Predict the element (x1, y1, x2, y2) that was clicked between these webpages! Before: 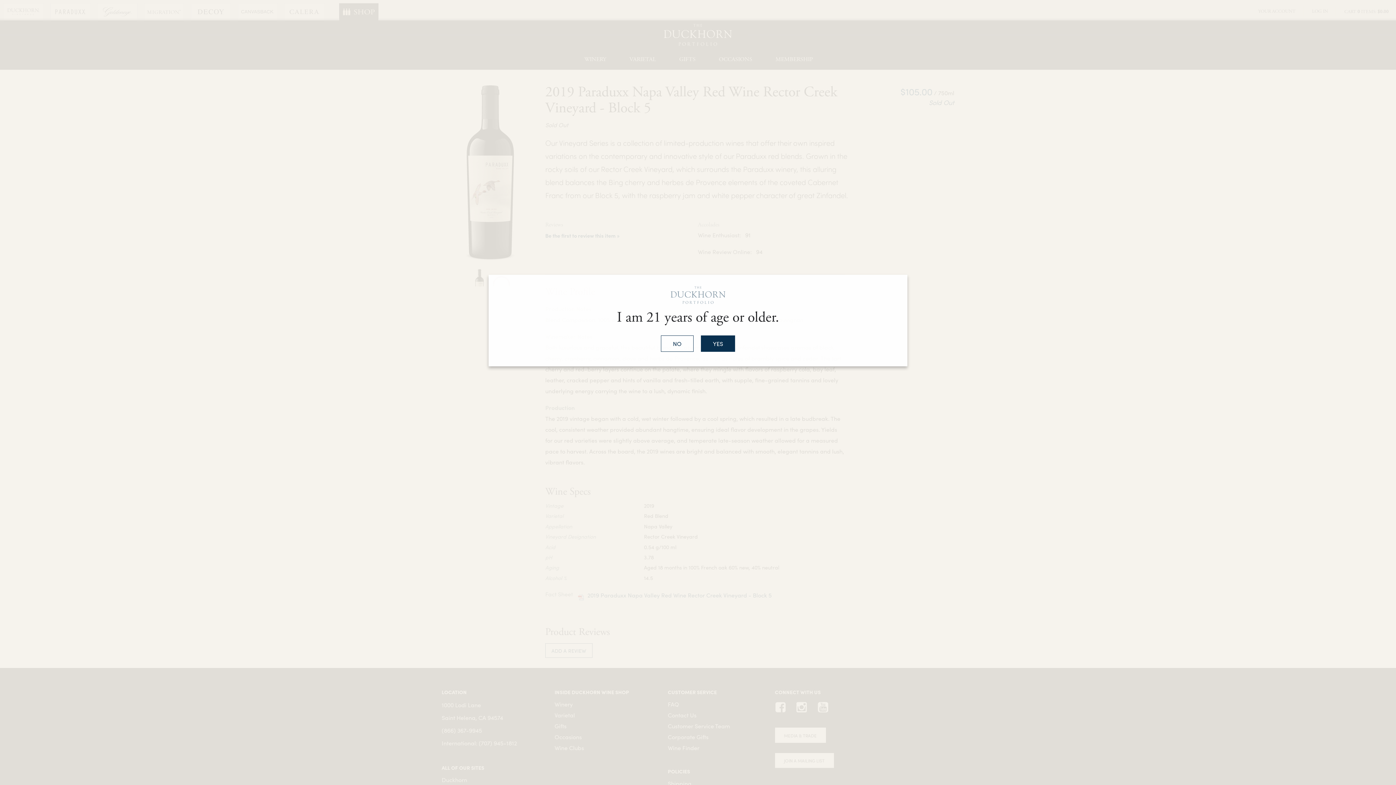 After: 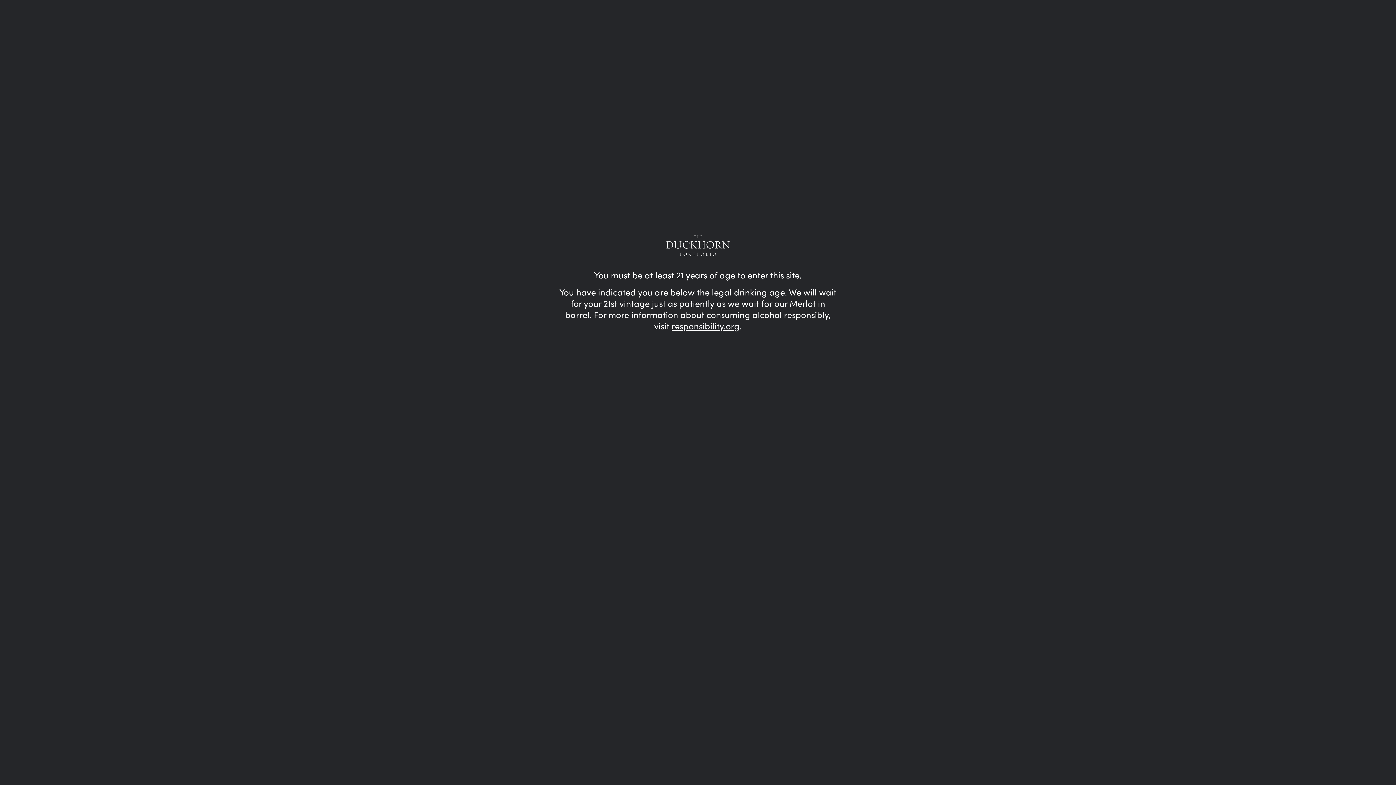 Action: label: NO bbox: (661, 335, 693, 351)